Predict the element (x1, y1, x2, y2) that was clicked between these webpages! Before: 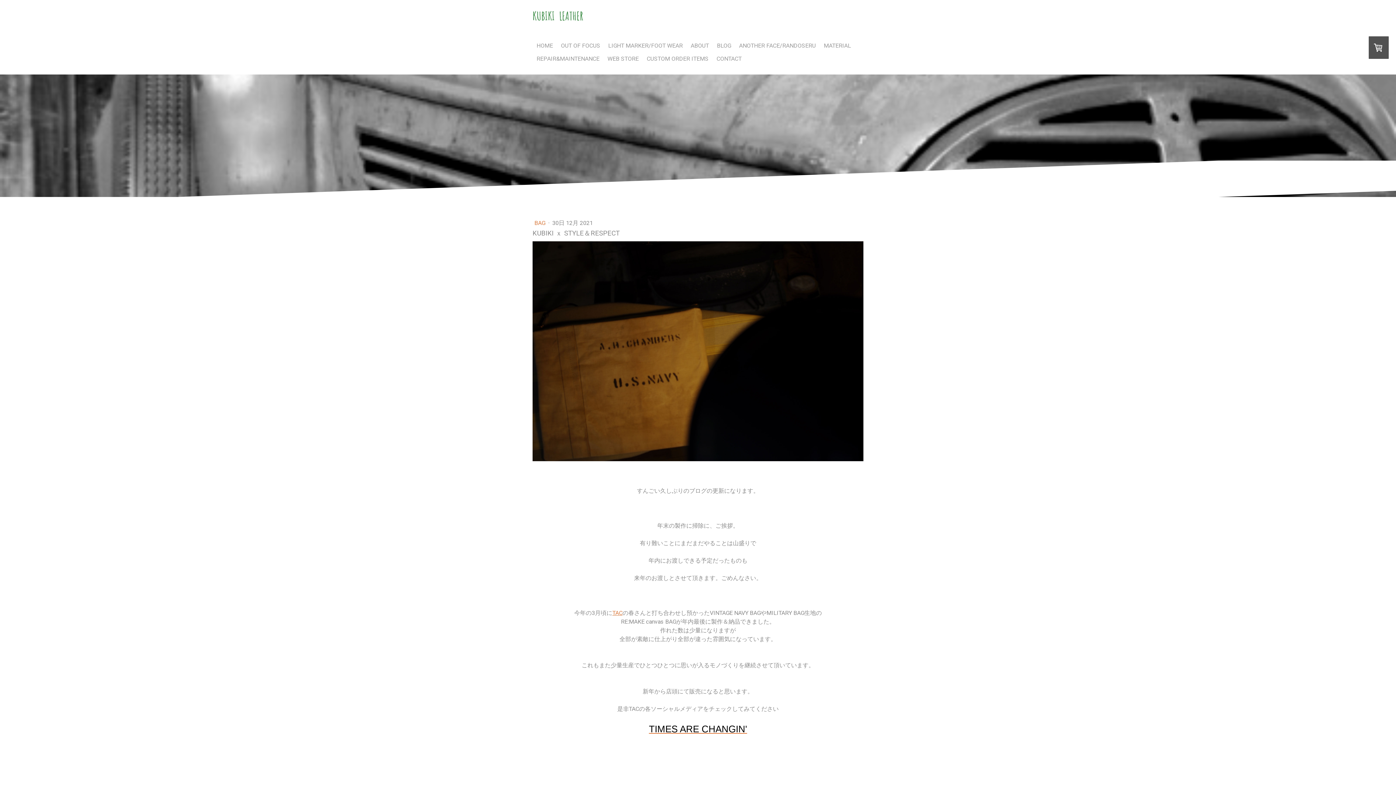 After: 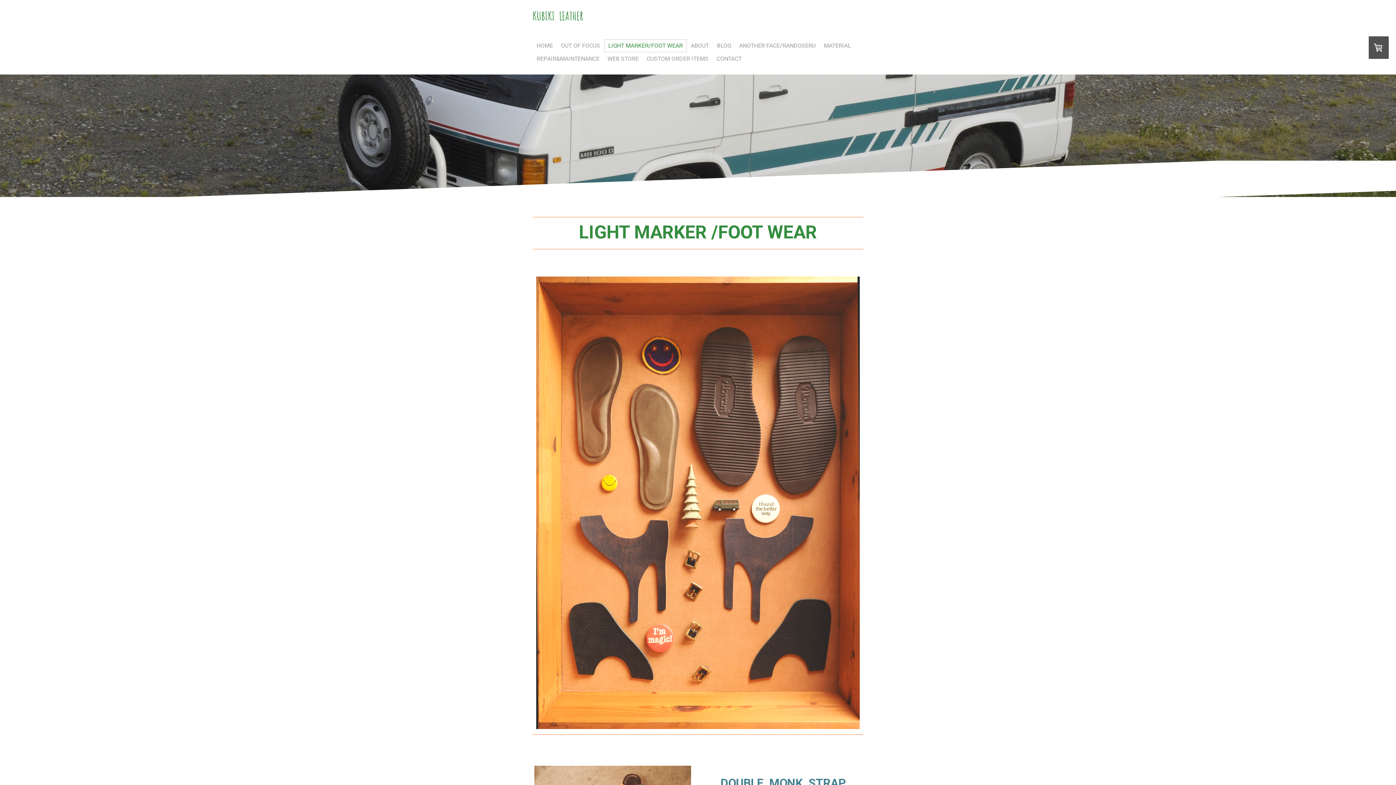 Action: bbox: (604, 39, 686, 52) label: LIGHT MARKER/FOOT WEAR